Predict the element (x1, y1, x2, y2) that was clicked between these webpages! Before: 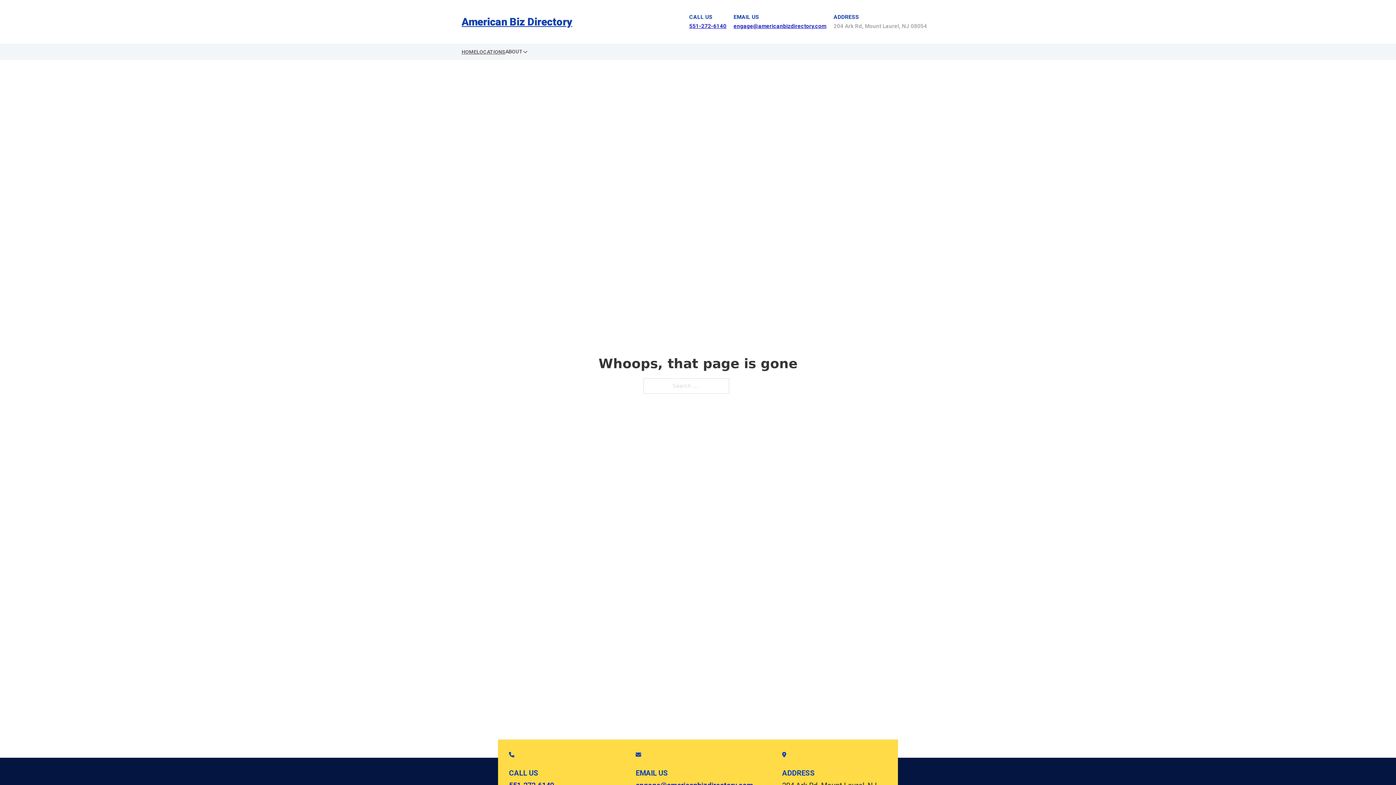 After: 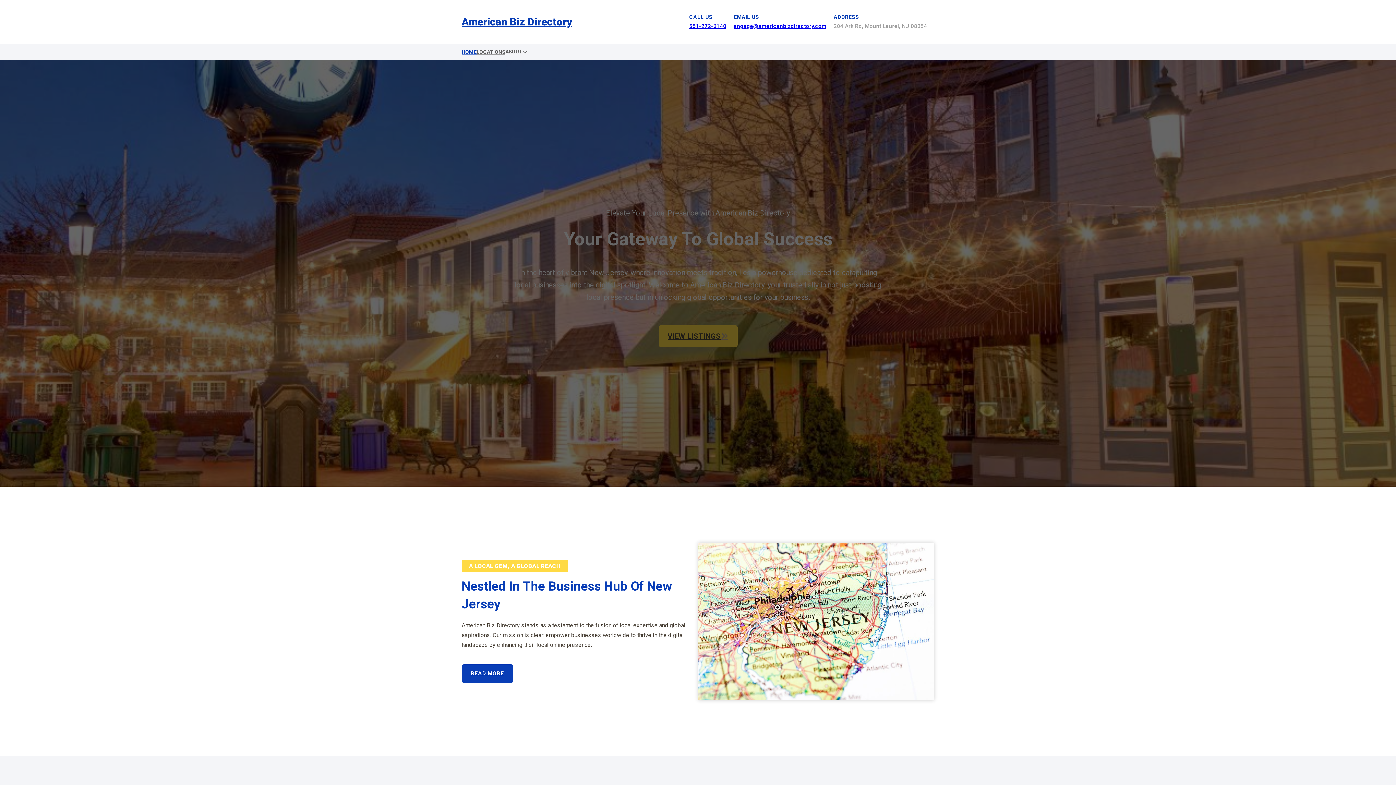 Action: label: American Biz Directory bbox: (461, 12, 572, 30)